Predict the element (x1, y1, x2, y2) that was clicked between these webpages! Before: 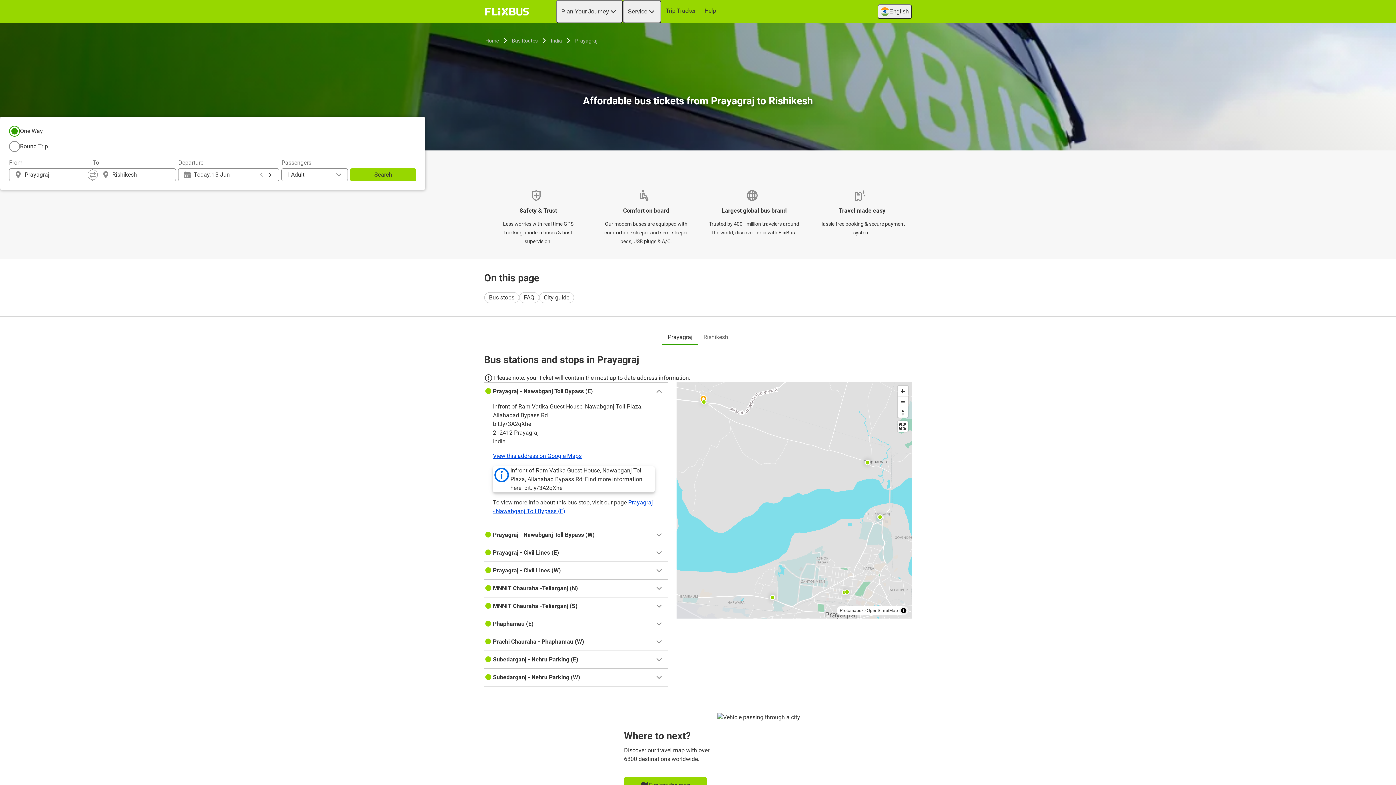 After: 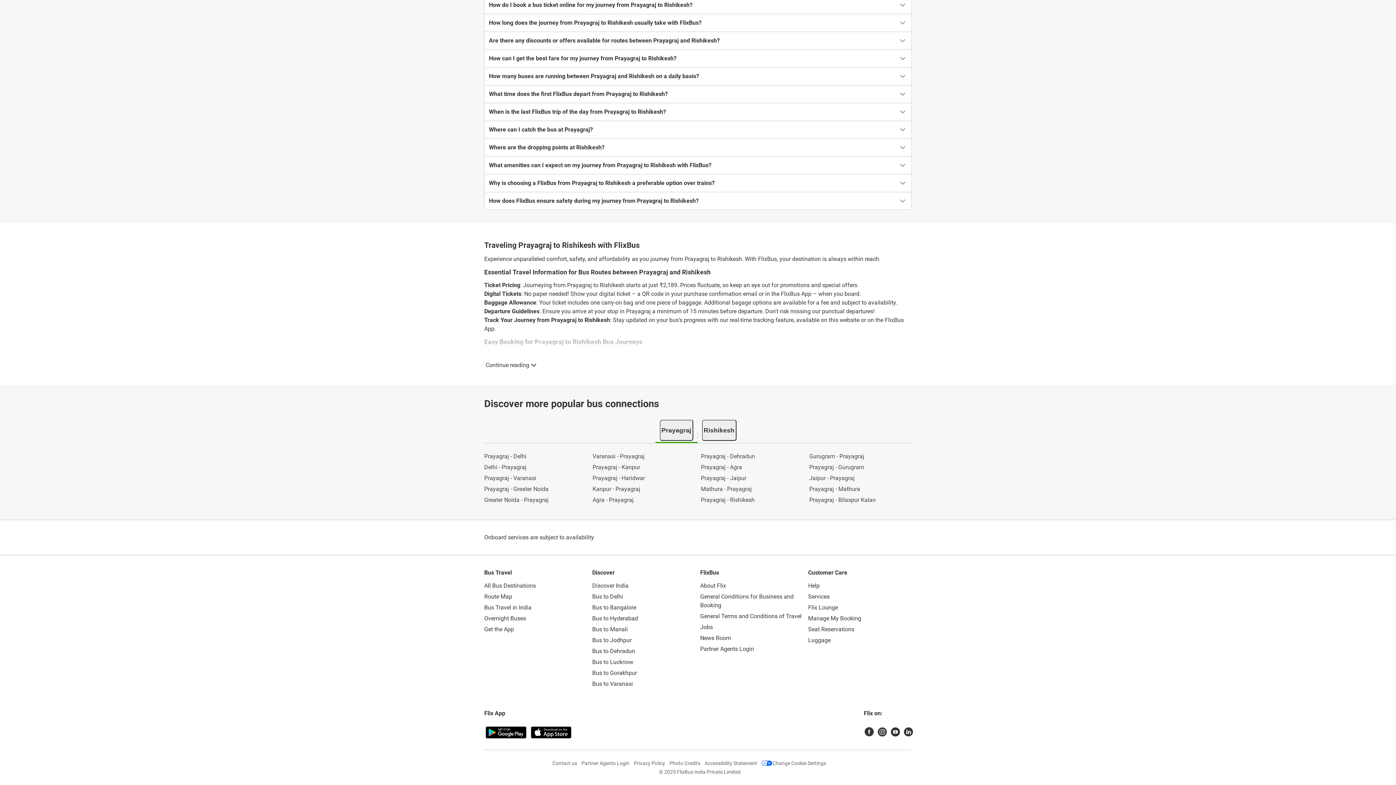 Action: bbox: (539, 292, 574, 303) label: City guide